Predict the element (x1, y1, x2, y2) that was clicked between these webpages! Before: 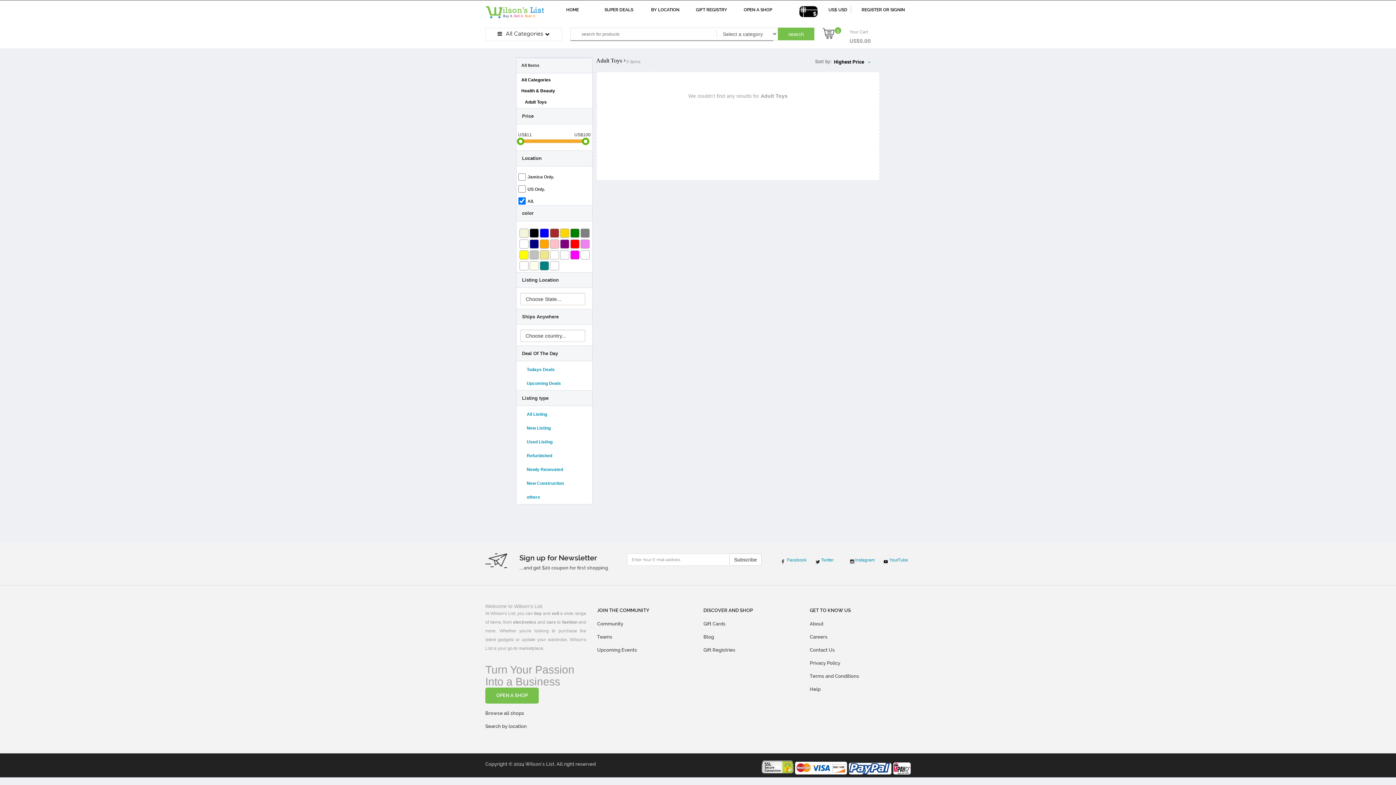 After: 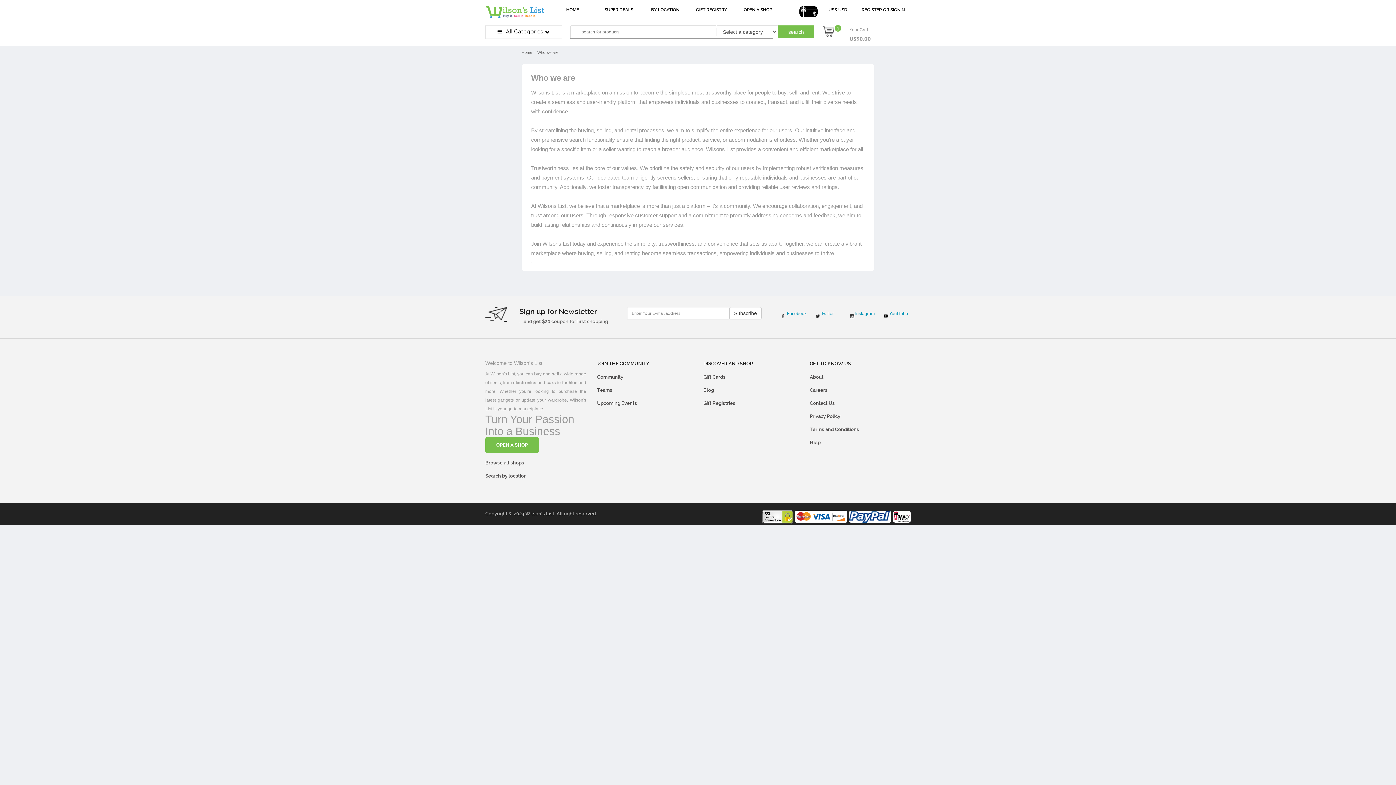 Action: bbox: (810, 619, 905, 632) label: About